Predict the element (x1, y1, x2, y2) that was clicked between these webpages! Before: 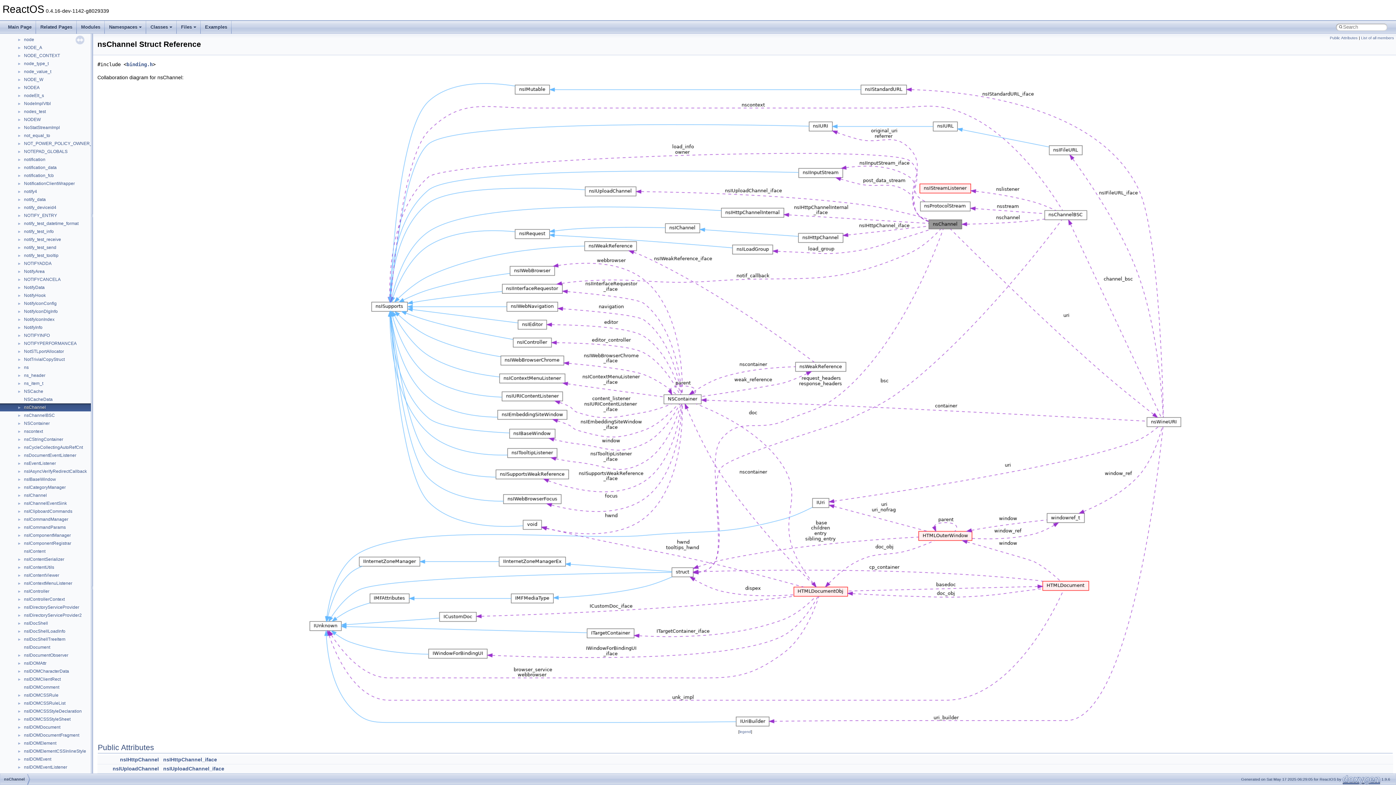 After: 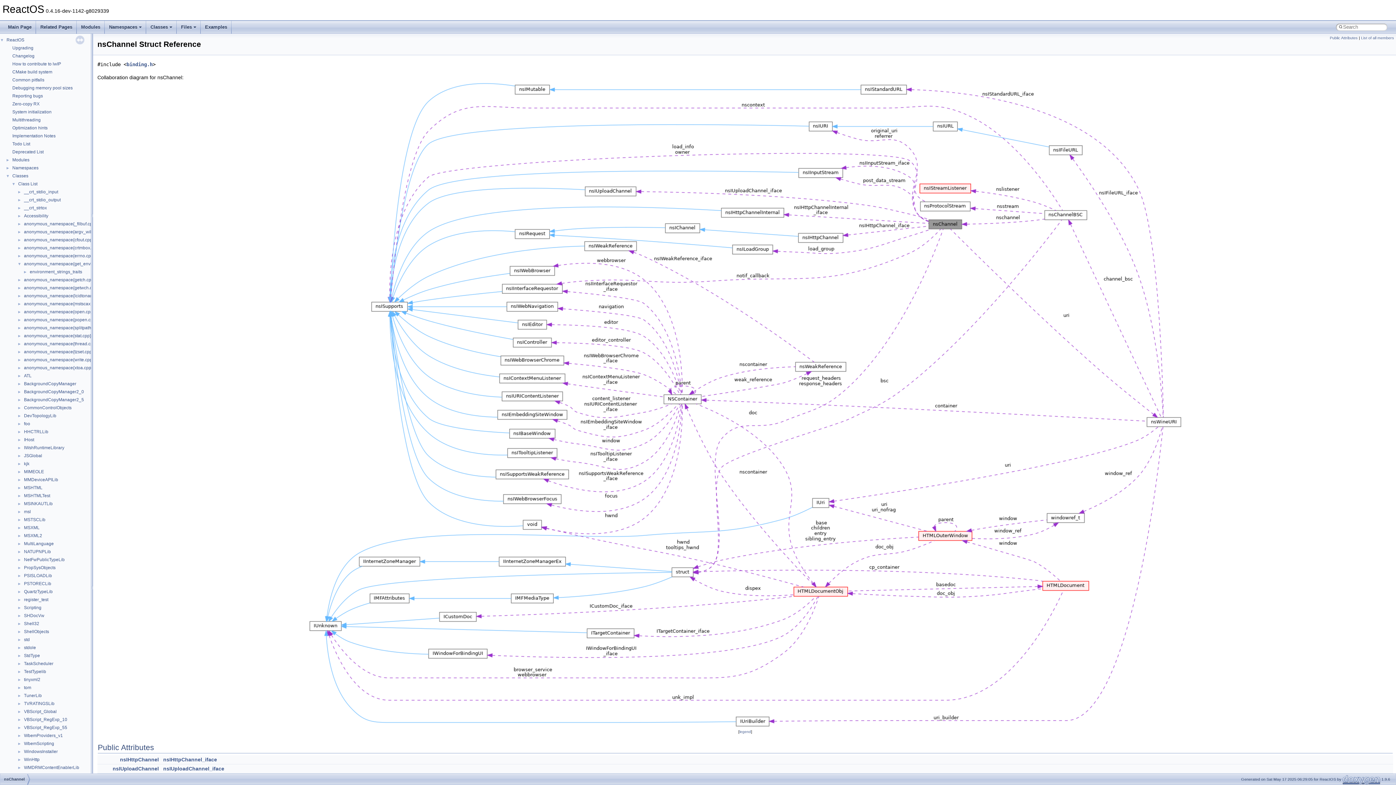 Action: label: ► bbox: (0, 260, 23, 266)